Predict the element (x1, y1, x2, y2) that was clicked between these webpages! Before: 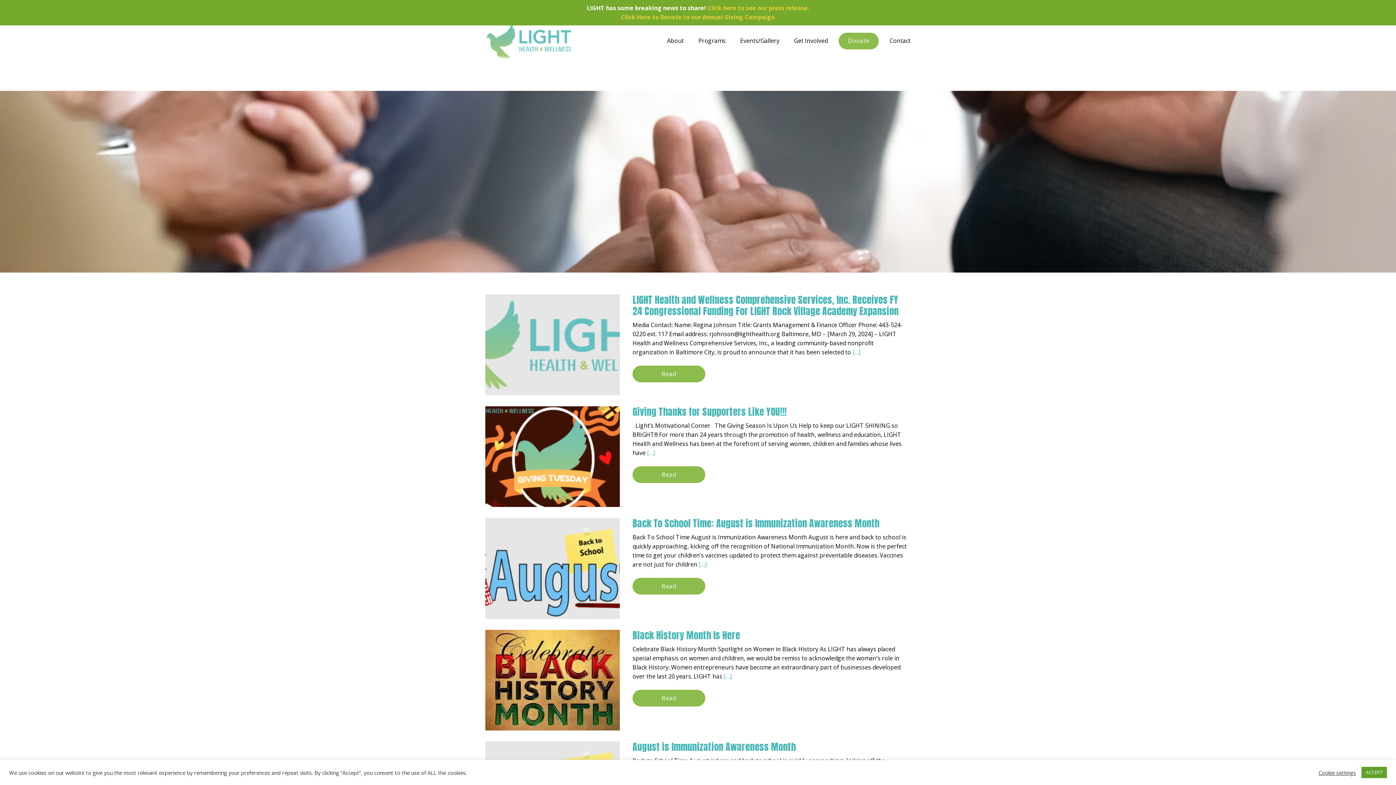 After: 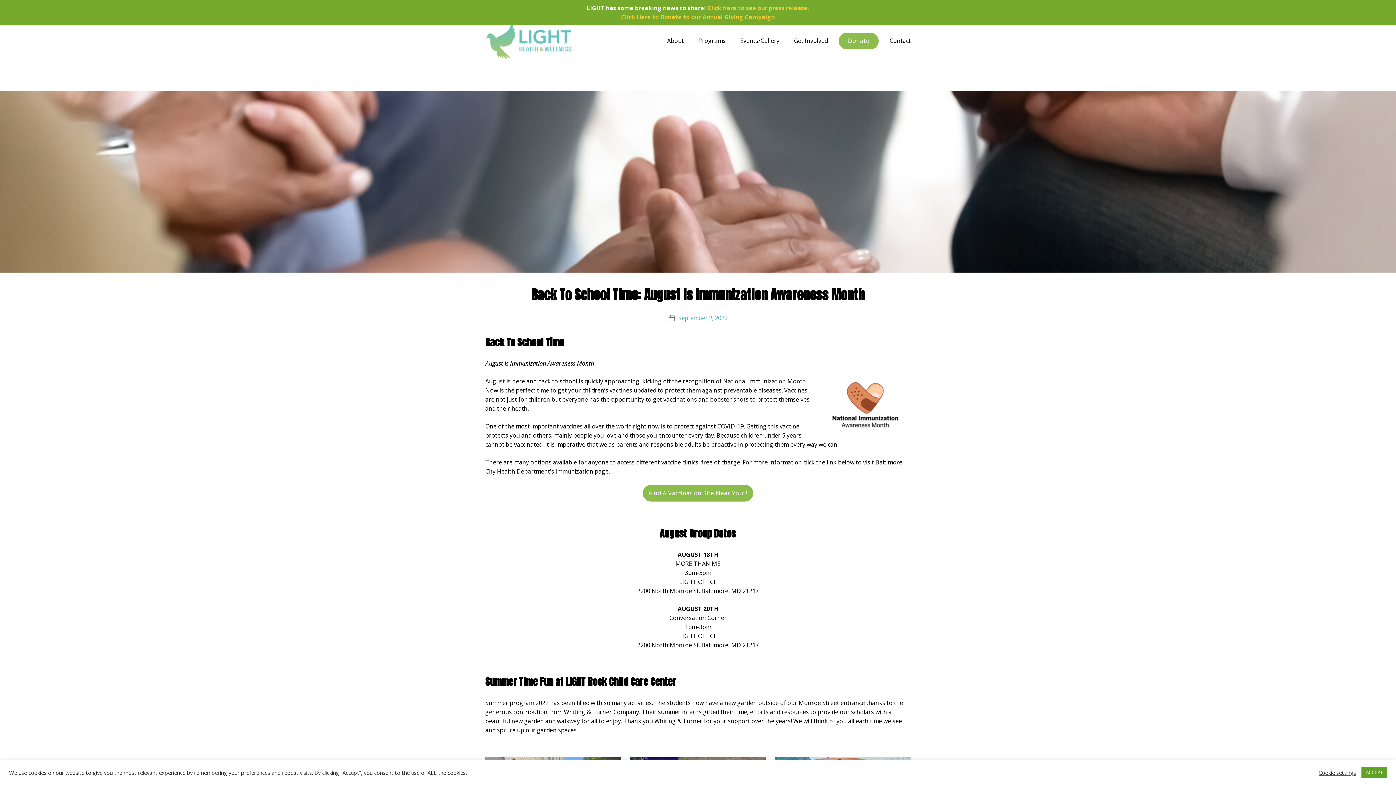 Action: bbox: (632, 578, 705, 594) label: Read